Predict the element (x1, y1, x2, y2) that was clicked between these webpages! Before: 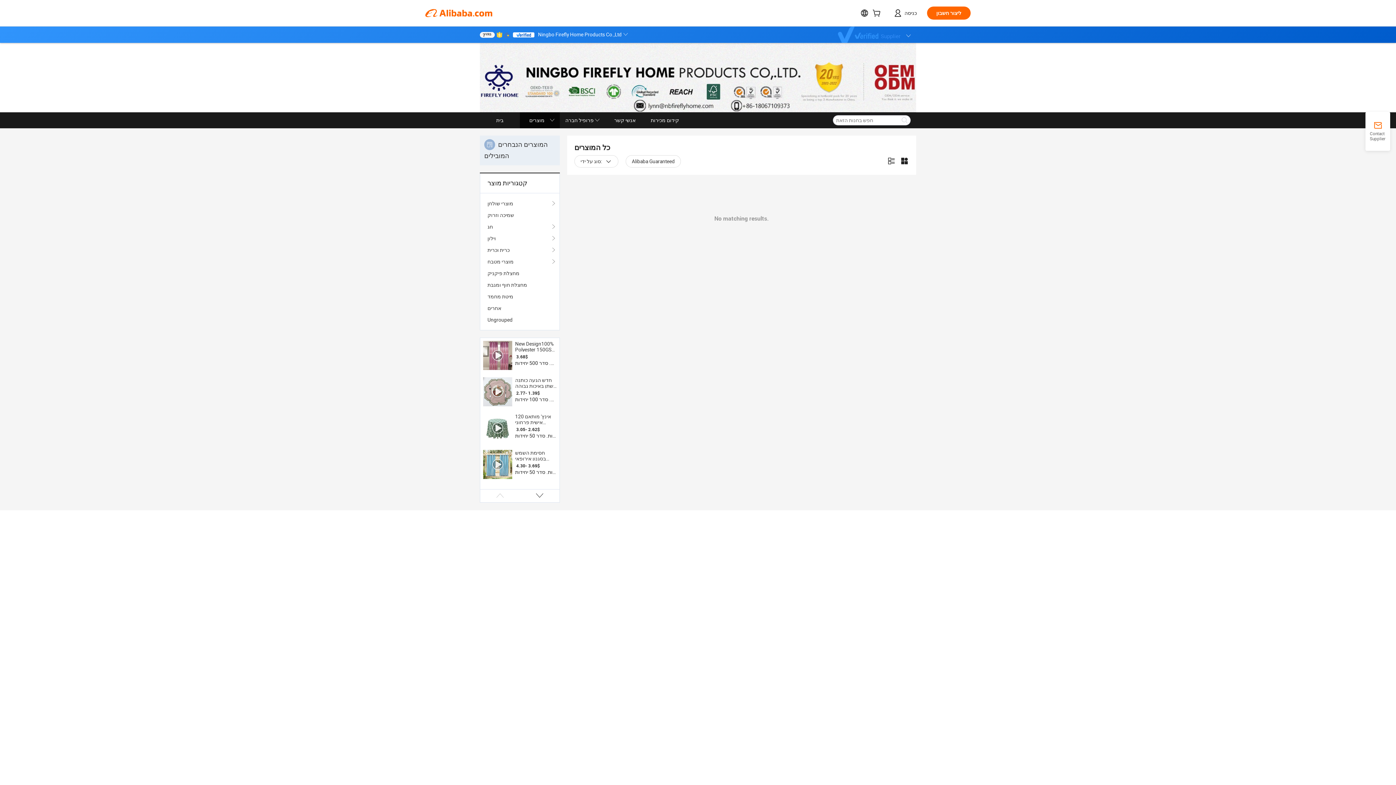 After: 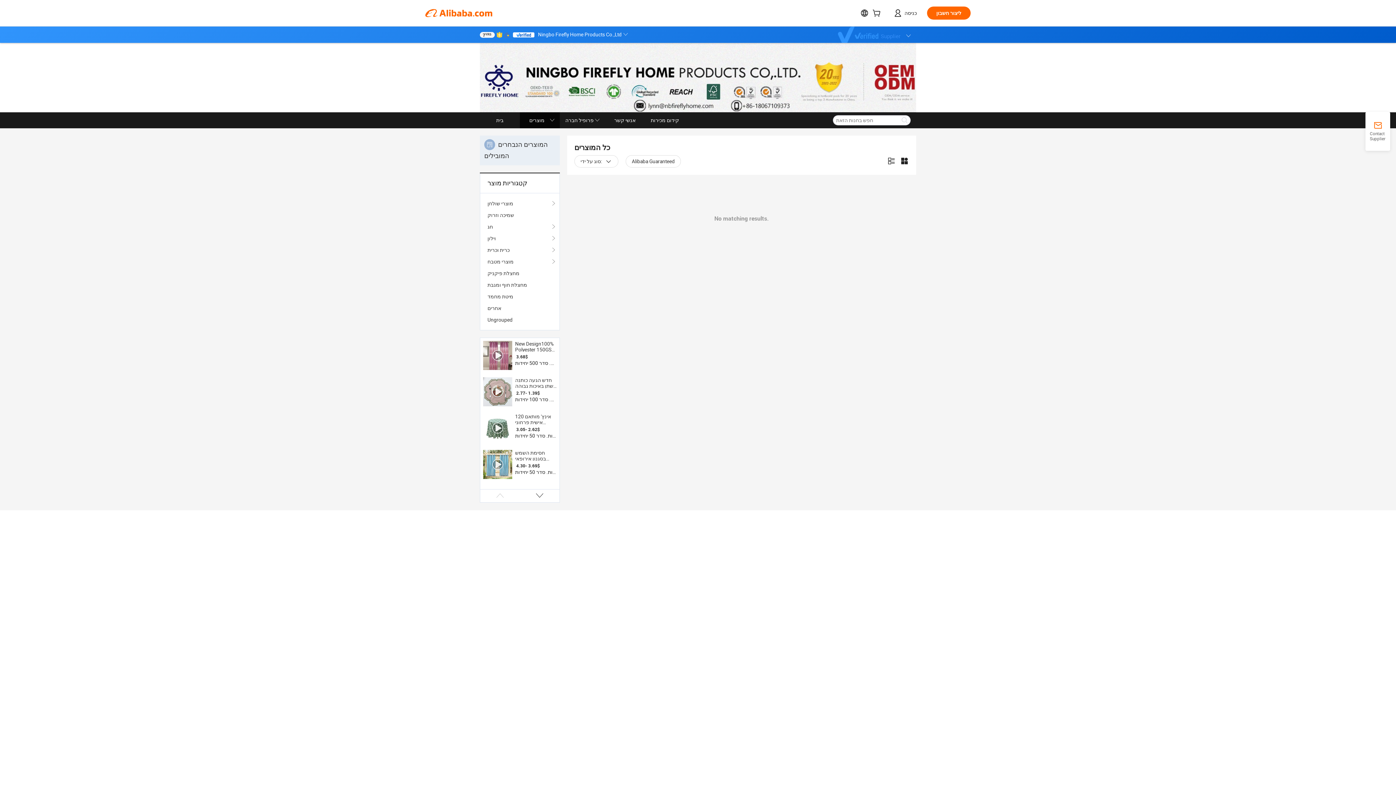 Action: bbox: (496, 31, 502, 37)